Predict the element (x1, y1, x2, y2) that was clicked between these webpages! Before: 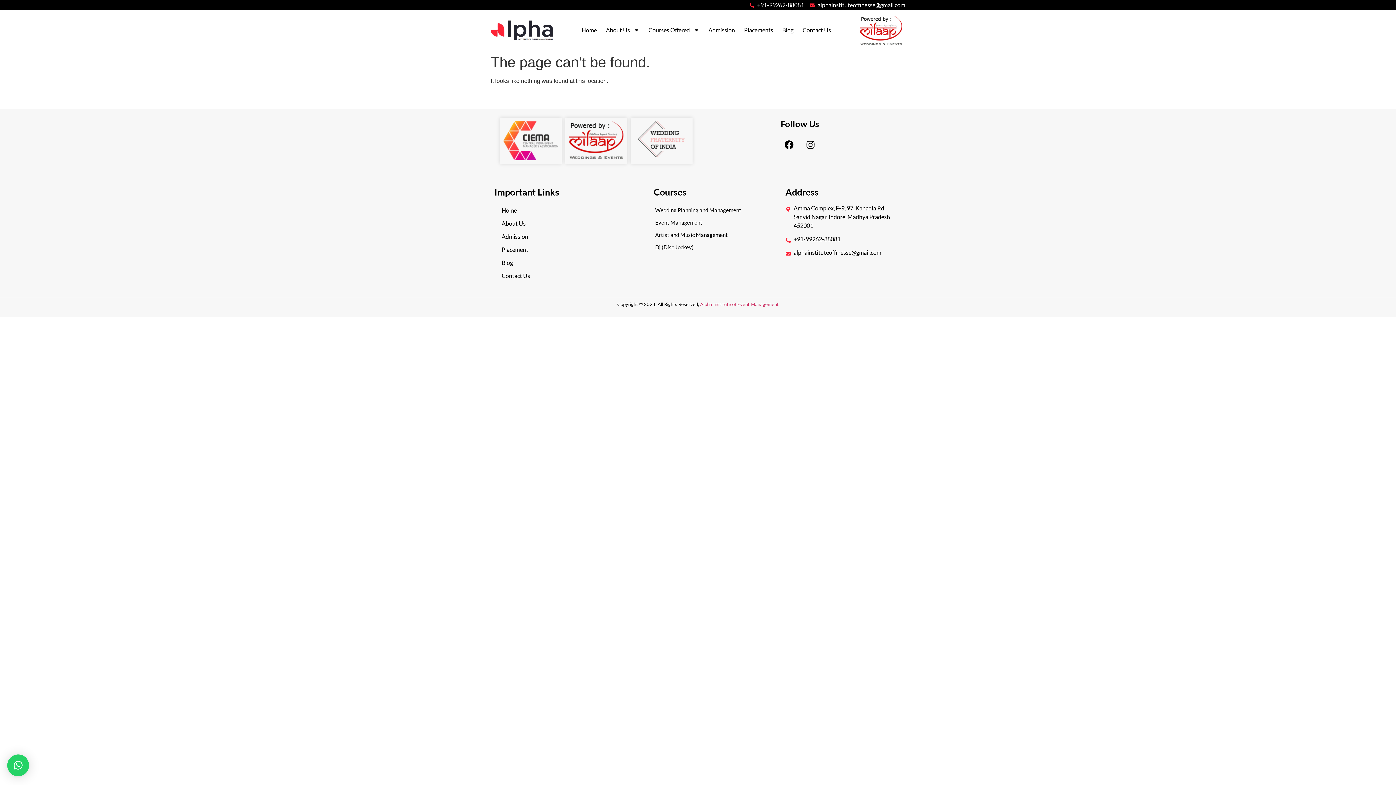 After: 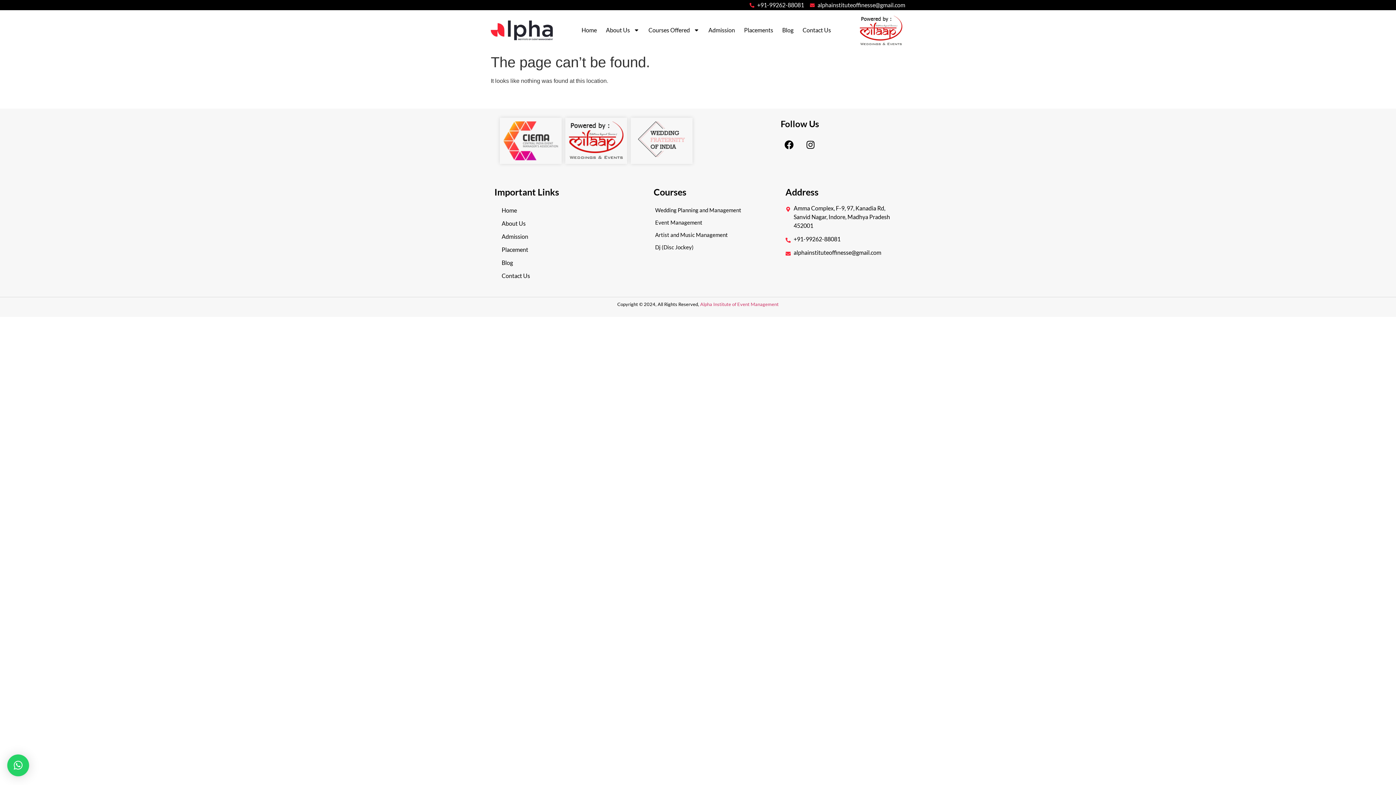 Action: bbox: (859, 15, 902, 45)